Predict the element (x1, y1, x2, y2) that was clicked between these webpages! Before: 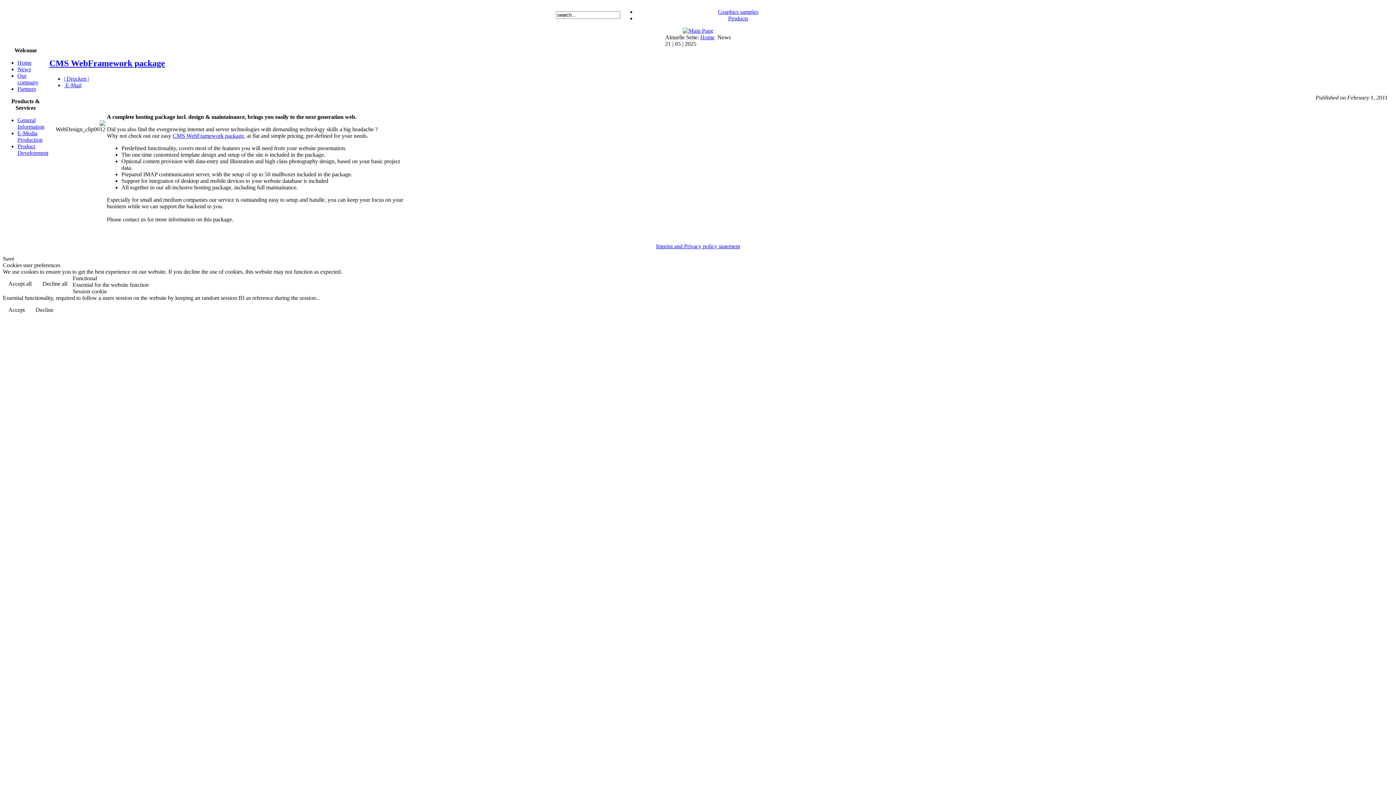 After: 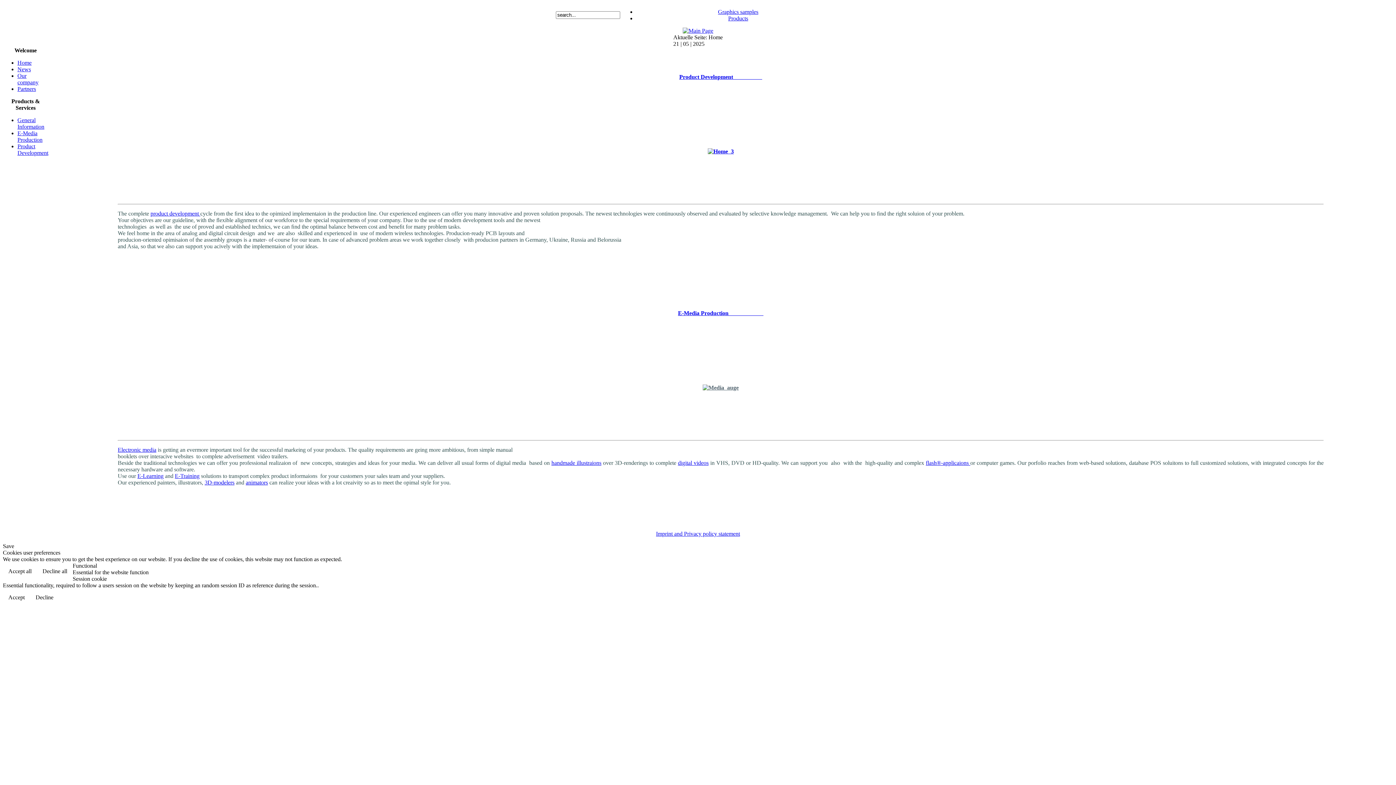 Action: label: Home bbox: (17, 59, 31, 65)